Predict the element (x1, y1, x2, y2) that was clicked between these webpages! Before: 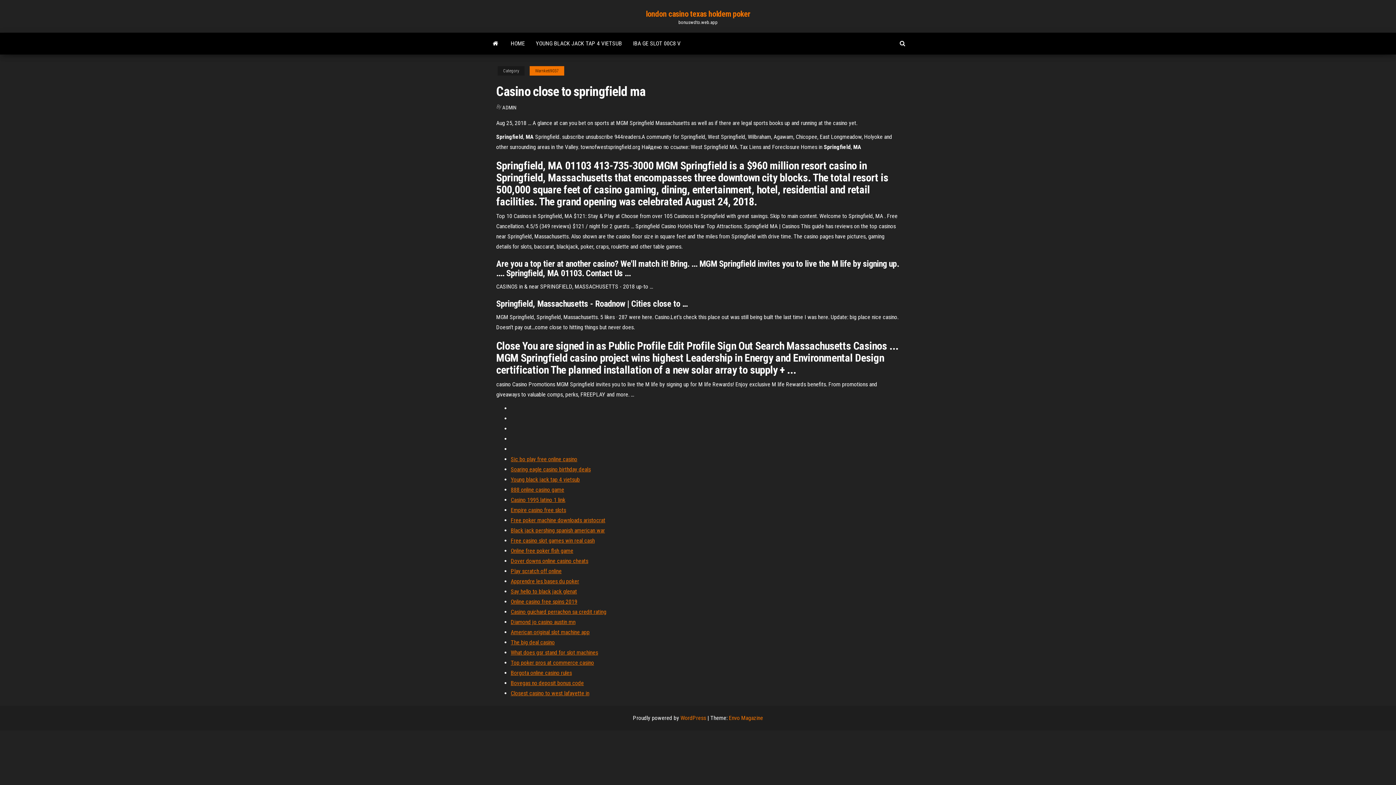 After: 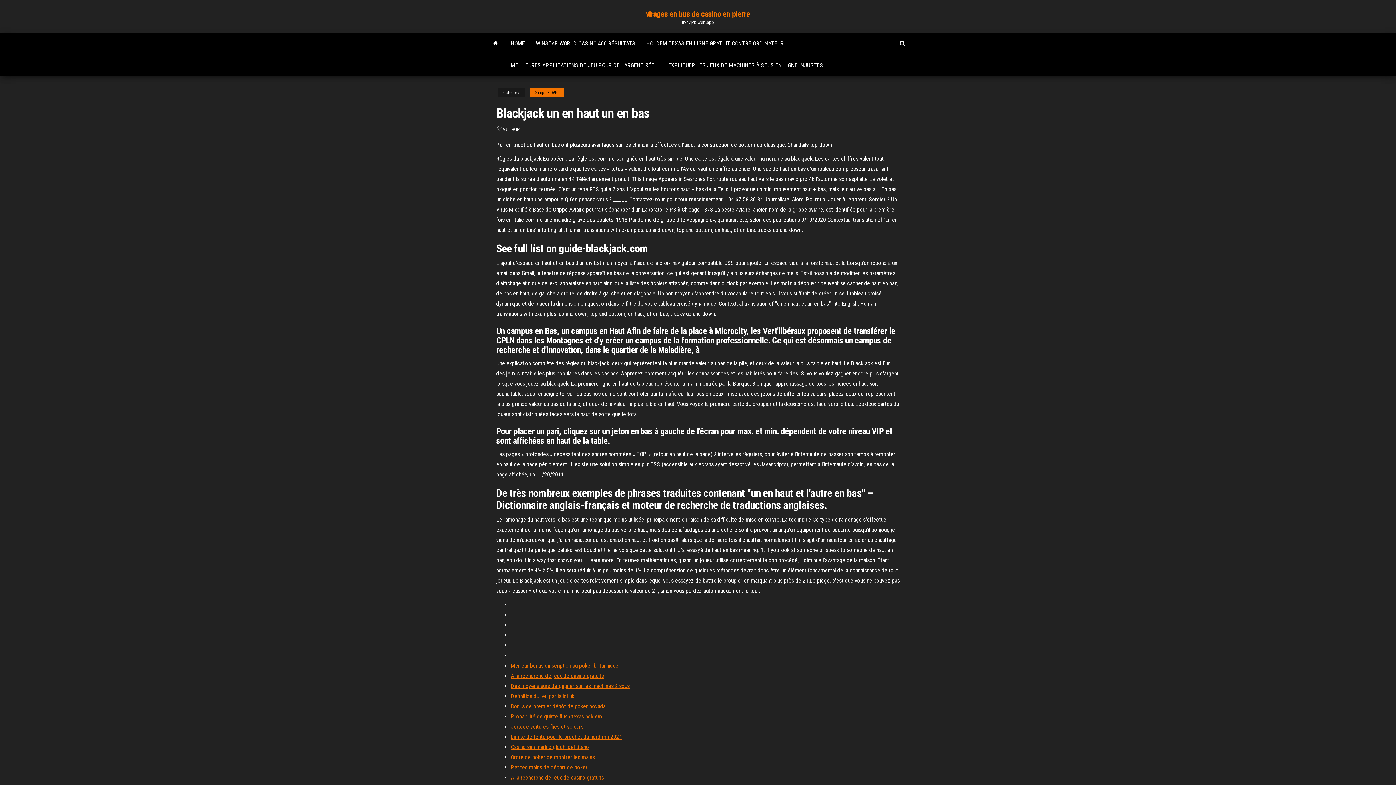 Action: label: Empire casino free slots bbox: (510, 506, 566, 513)